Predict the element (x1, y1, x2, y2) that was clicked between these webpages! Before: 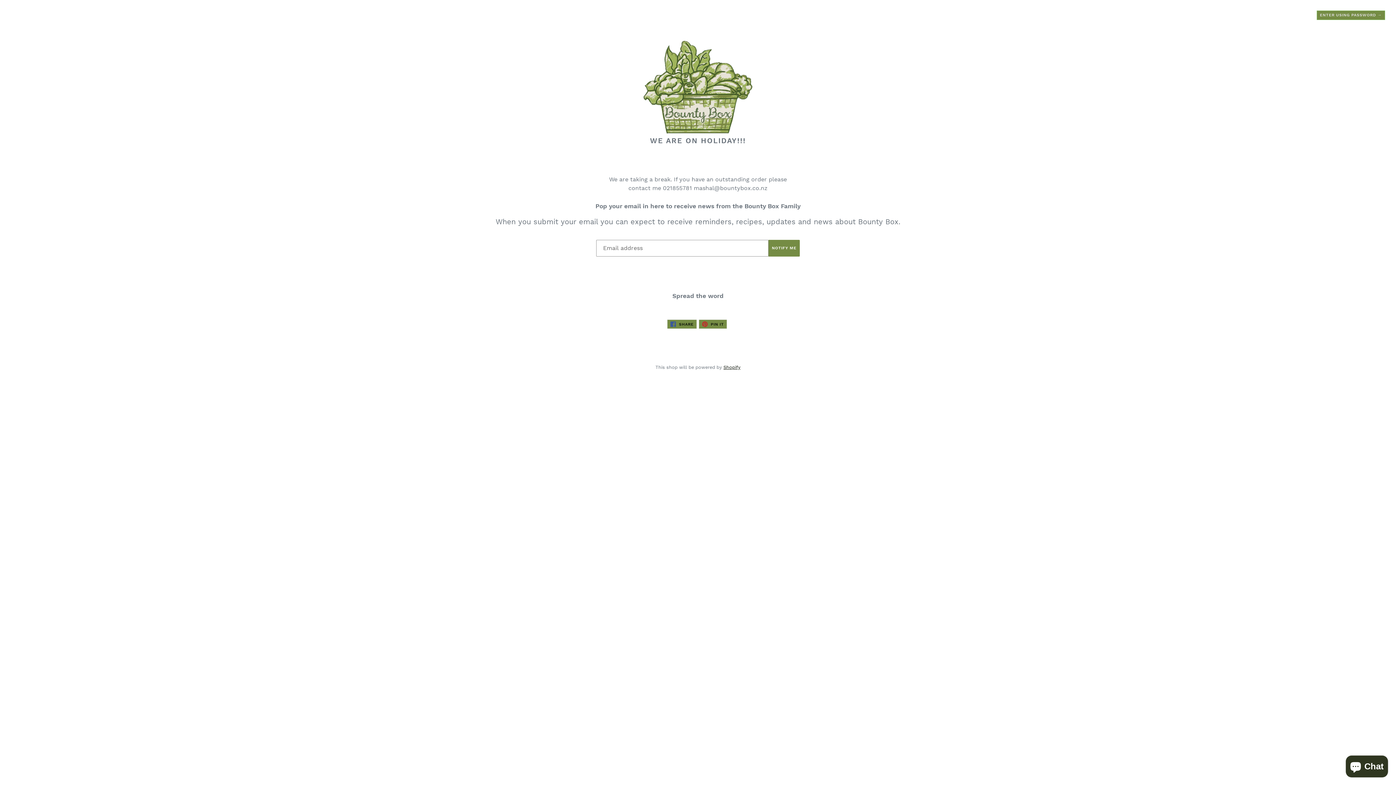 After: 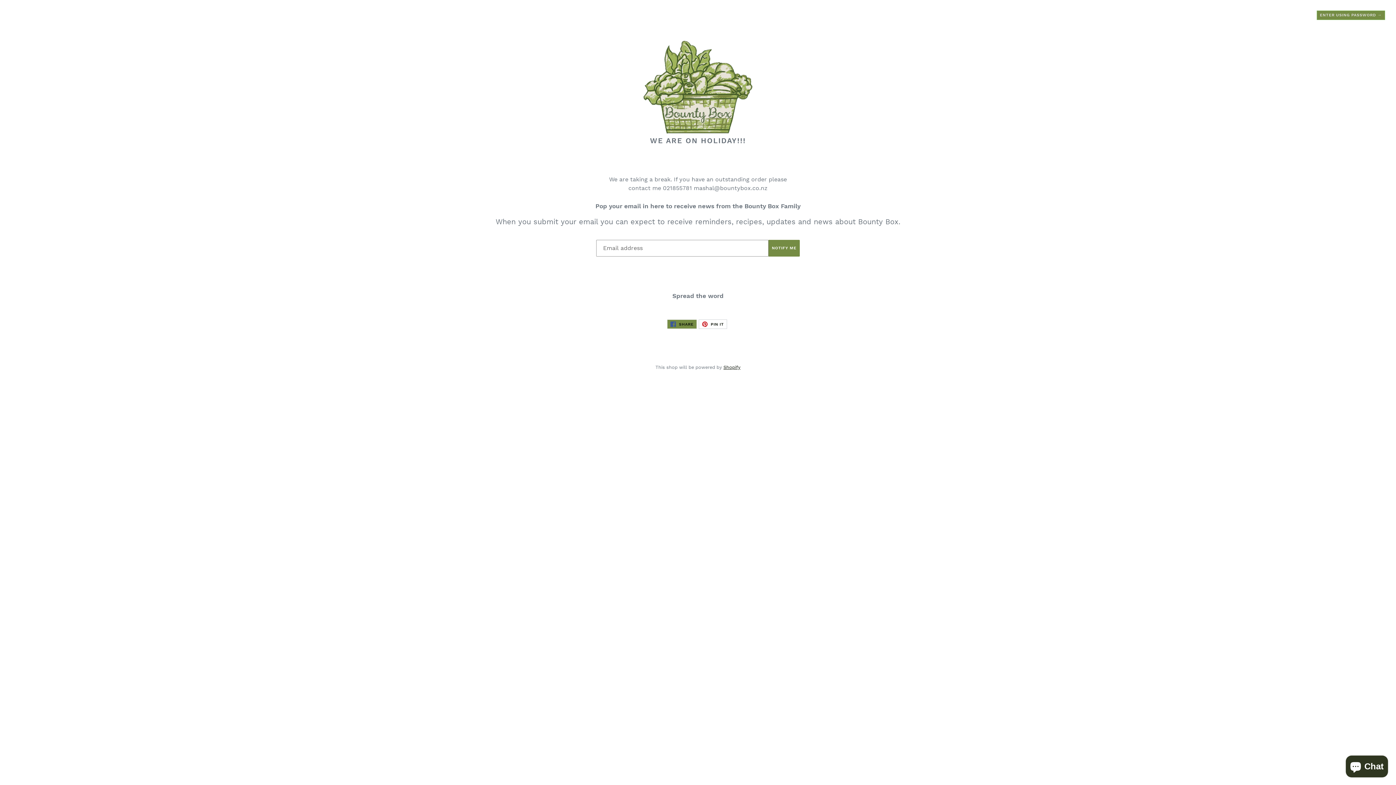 Action: bbox: (698, 319, 727, 329) label:  PIN IT
PIN ON PINTEREST